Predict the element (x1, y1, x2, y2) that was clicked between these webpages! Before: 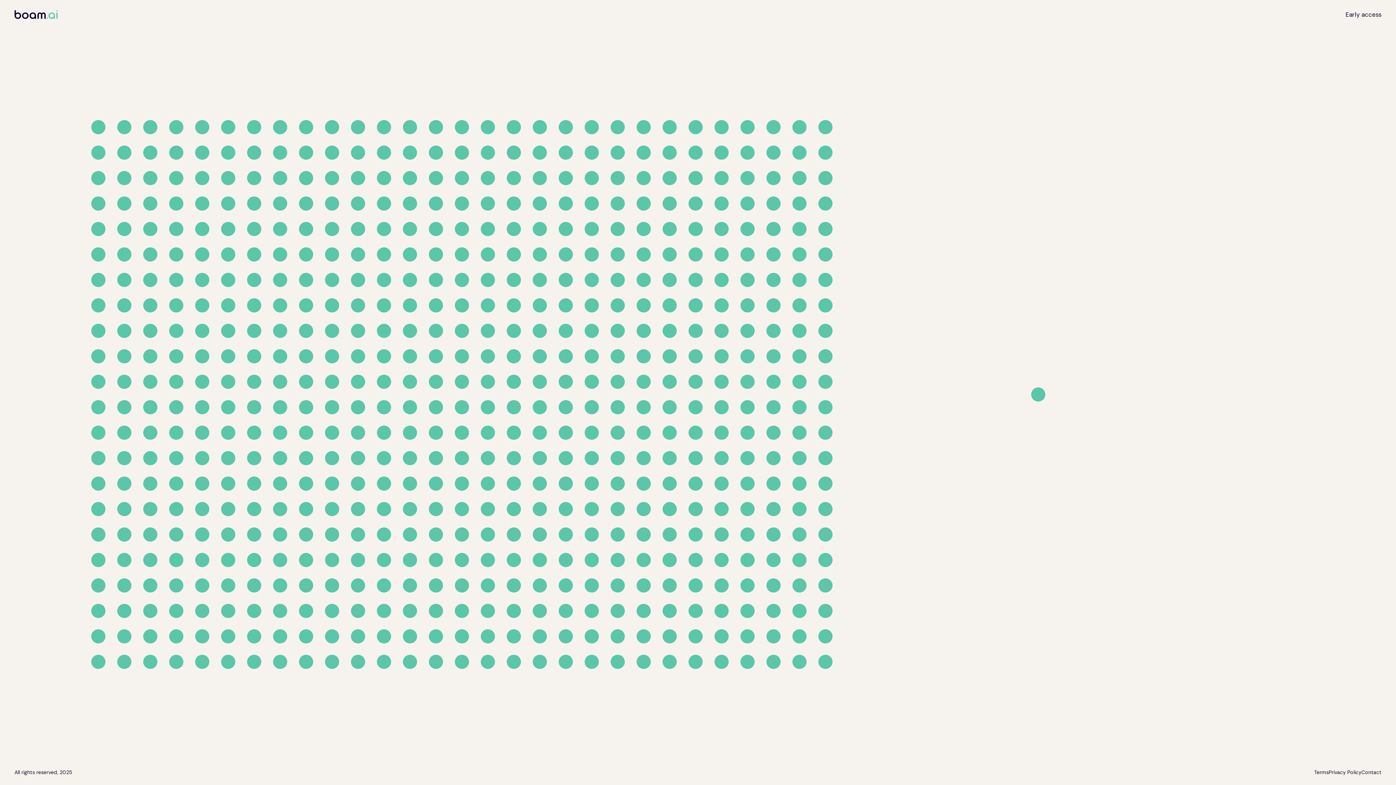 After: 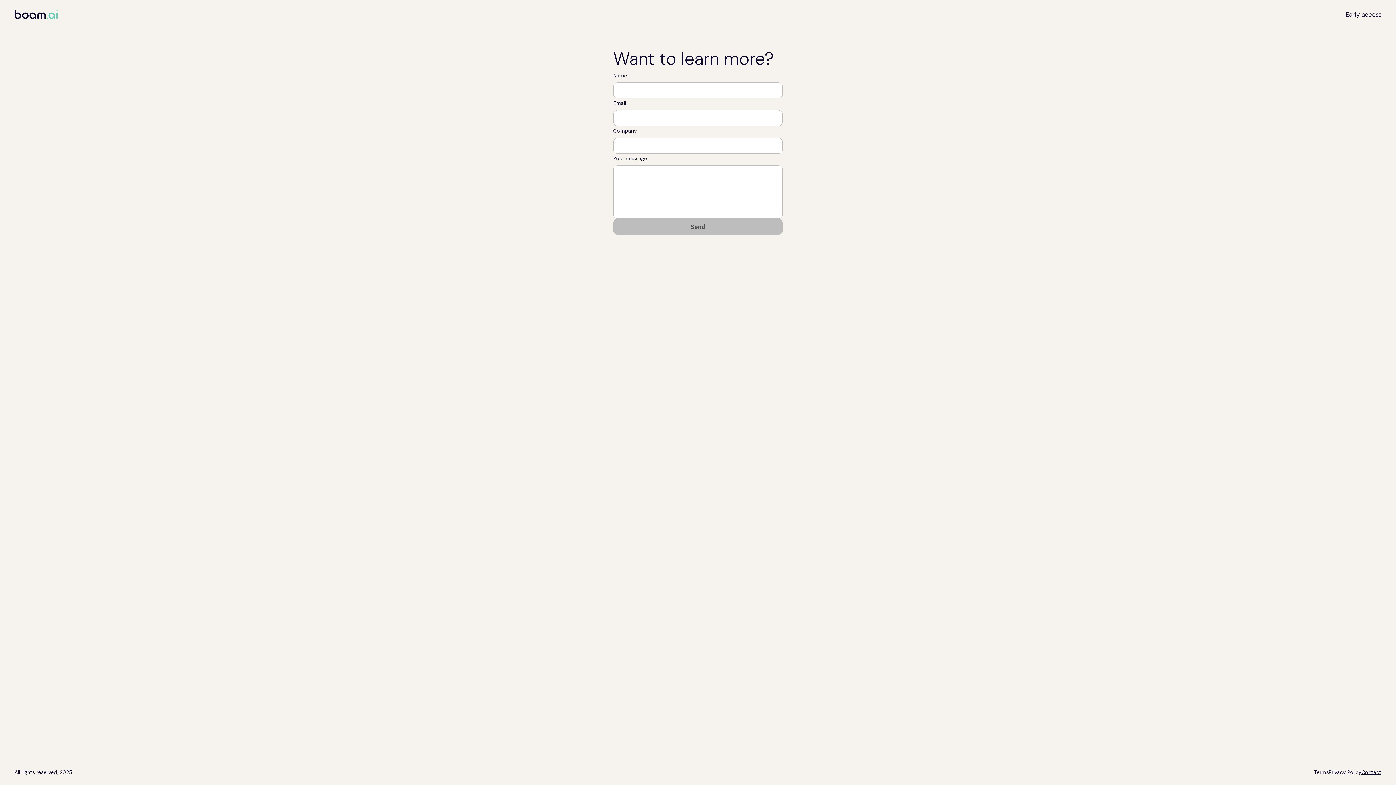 Action: bbox: (1361, 769, 1381, 776) label: Contact